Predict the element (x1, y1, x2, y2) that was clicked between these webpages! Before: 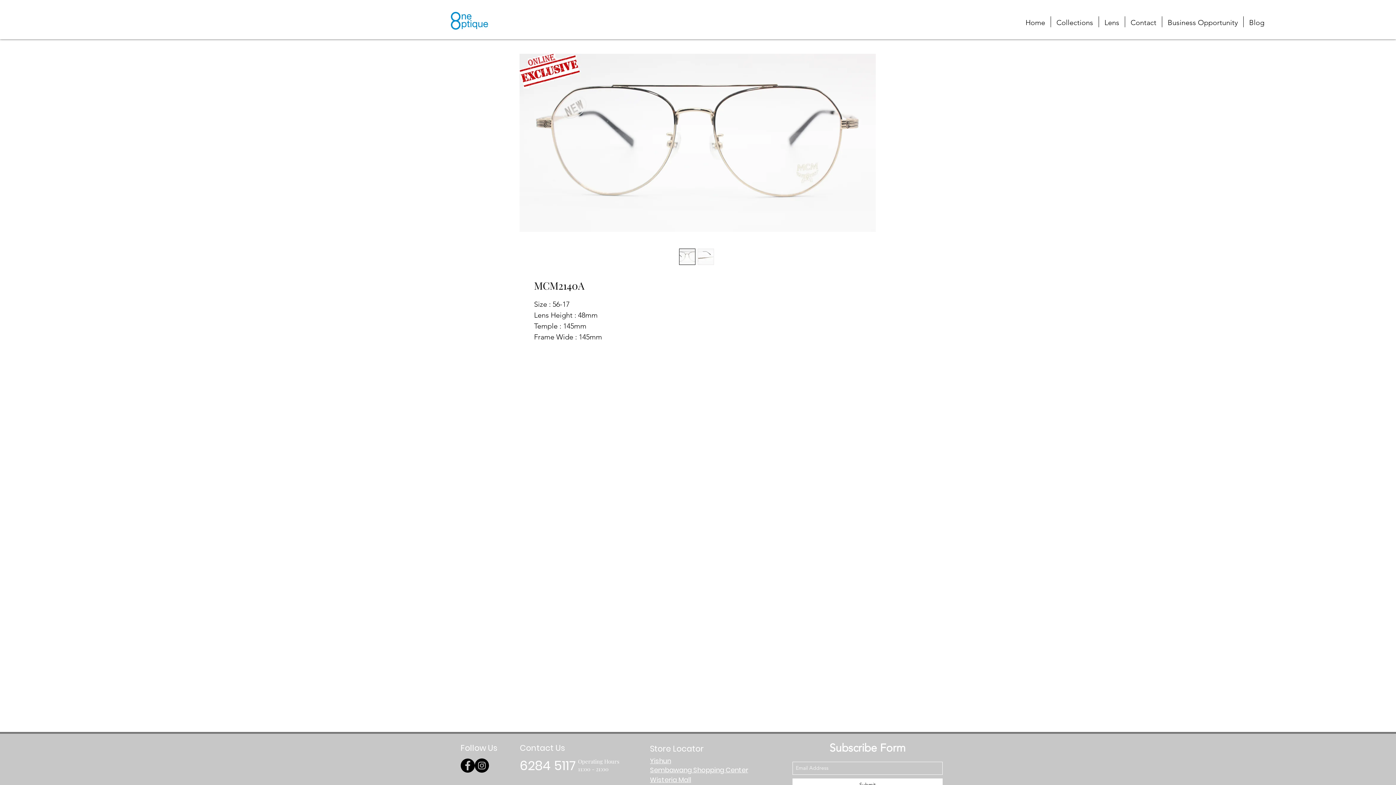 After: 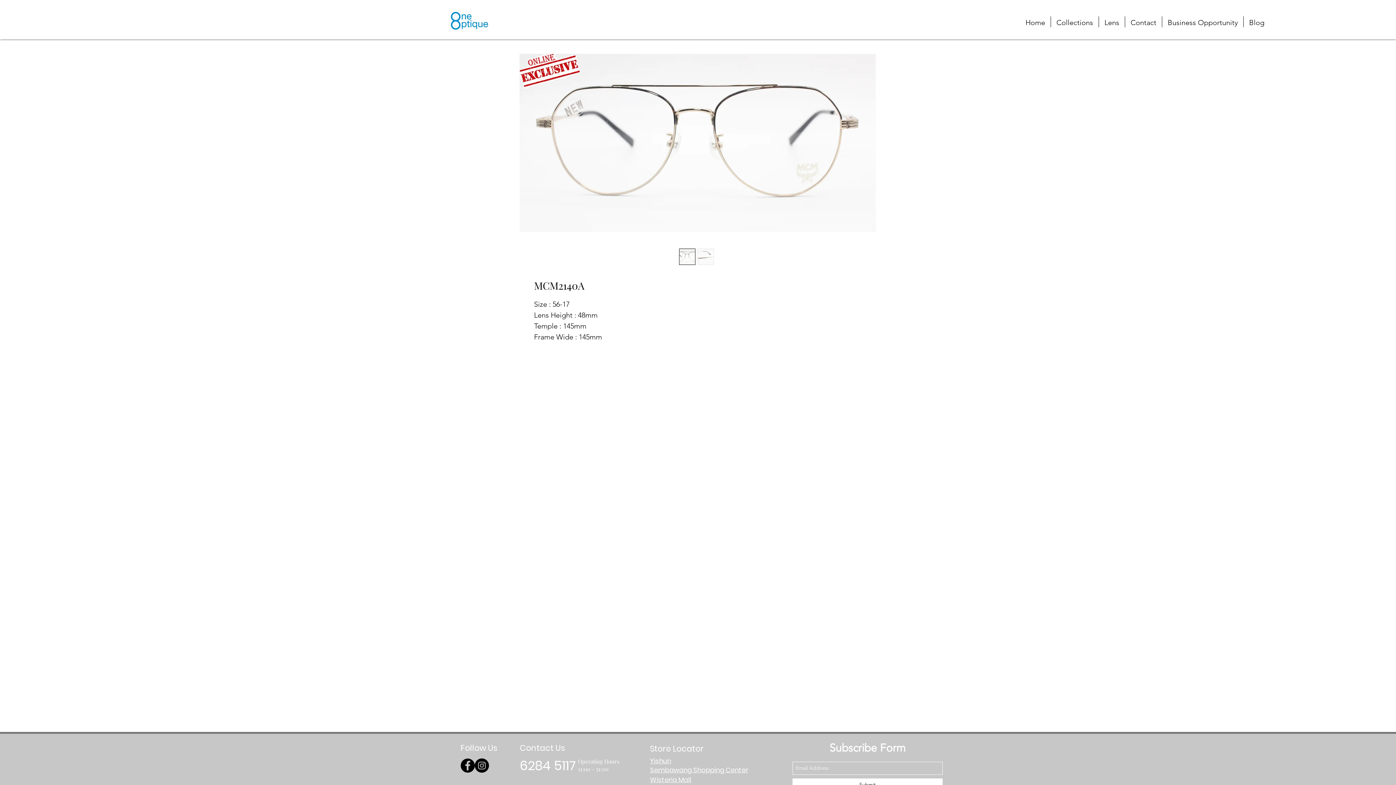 Action: bbox: (697, 248, 714, 265)